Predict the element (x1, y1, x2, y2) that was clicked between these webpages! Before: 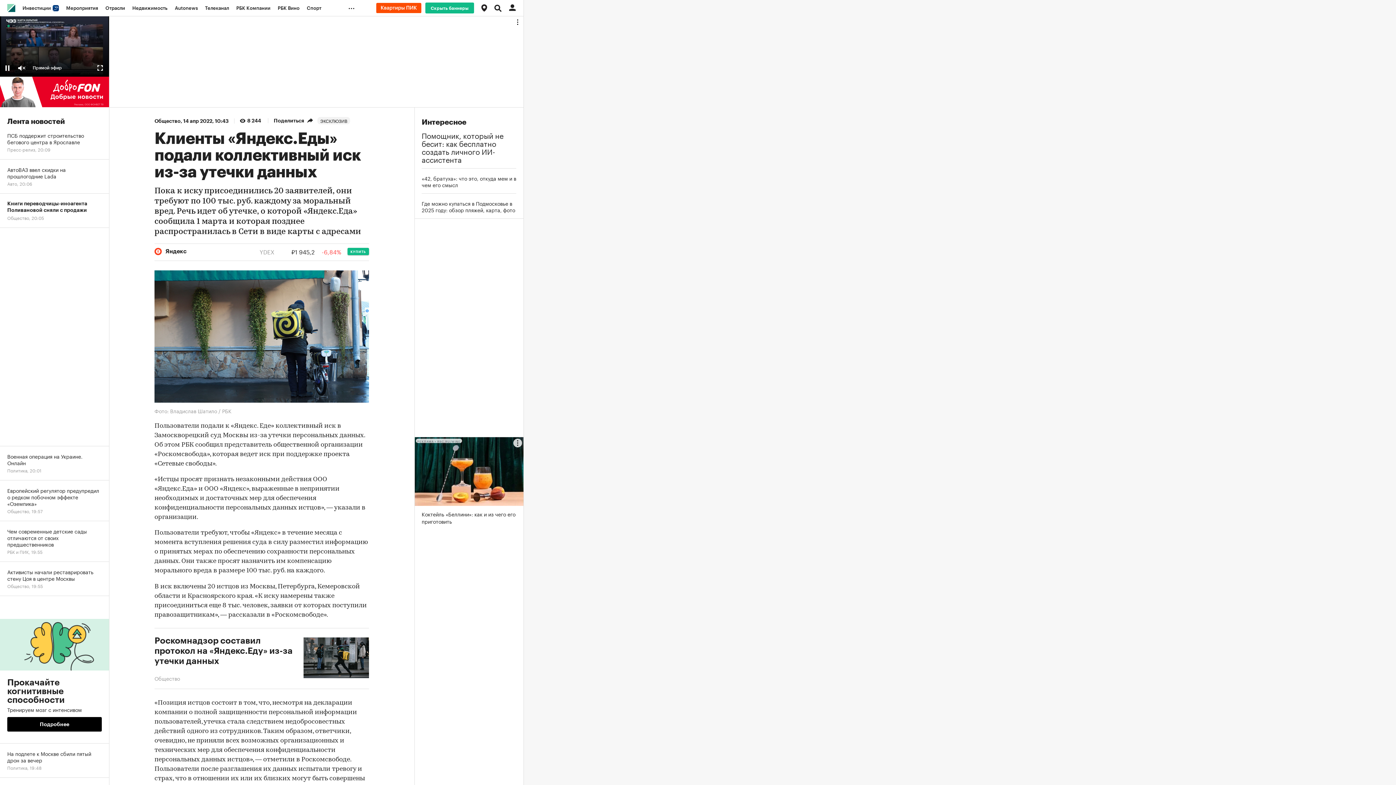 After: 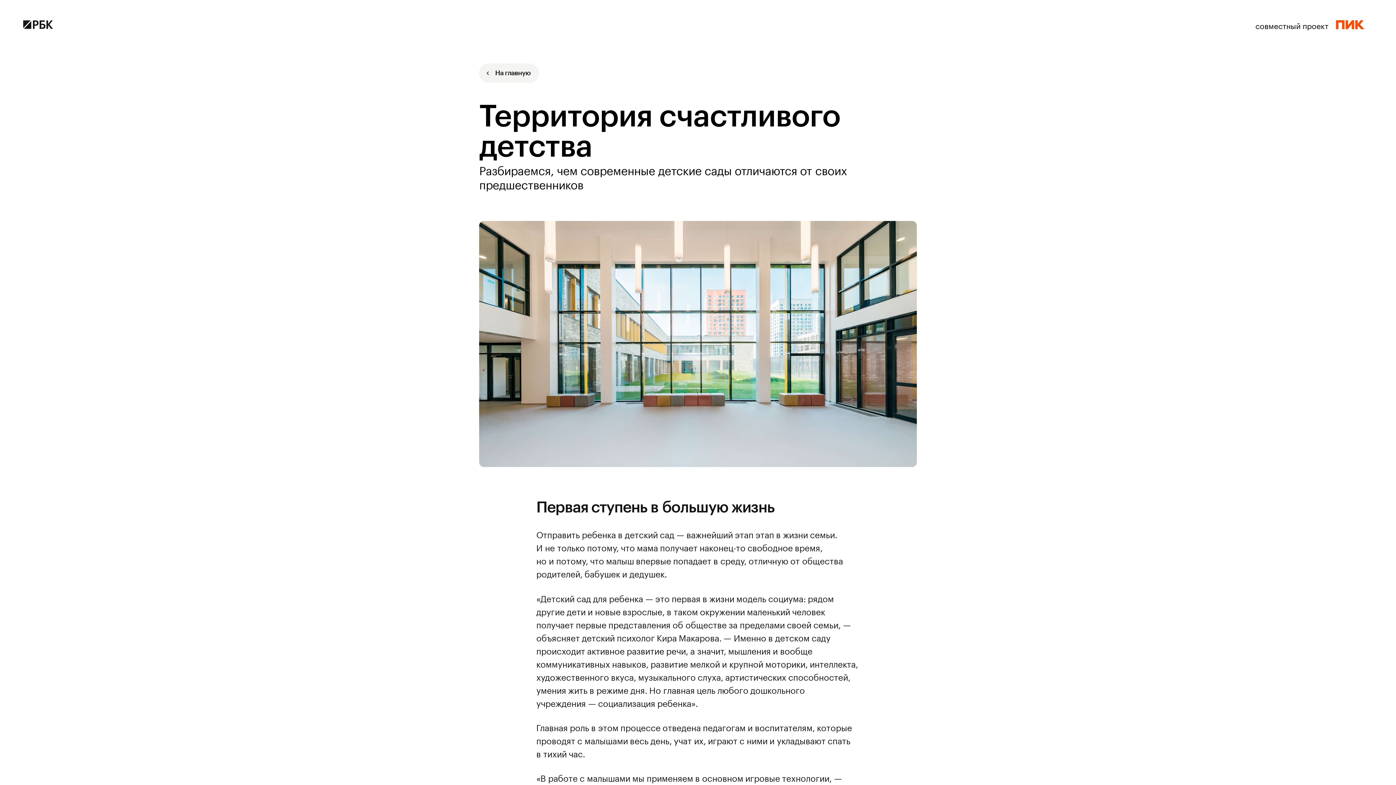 Action: bbox: (0, 521, 109, 562) label: Чем современные детские сады отличаются от своих предшественников
РБК и ПИК, 19:55